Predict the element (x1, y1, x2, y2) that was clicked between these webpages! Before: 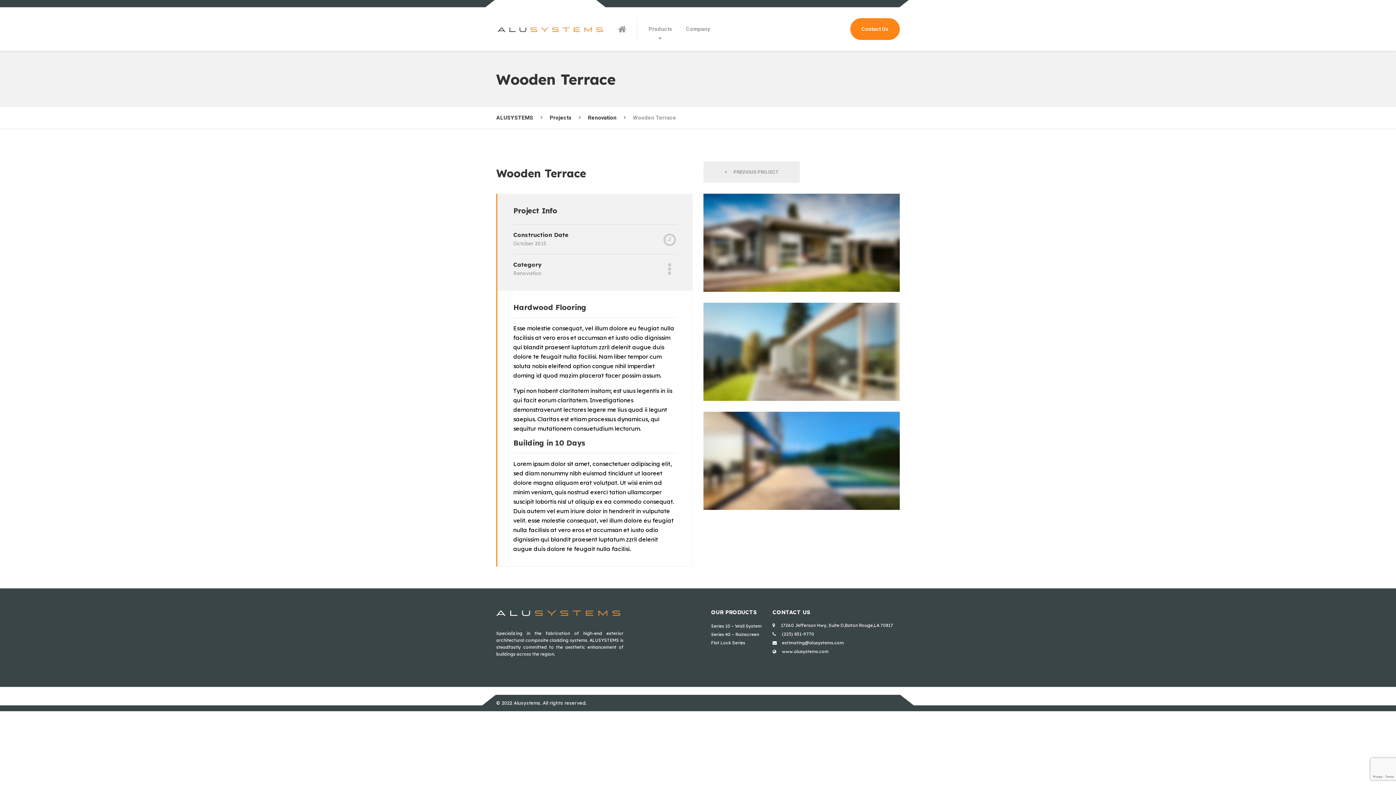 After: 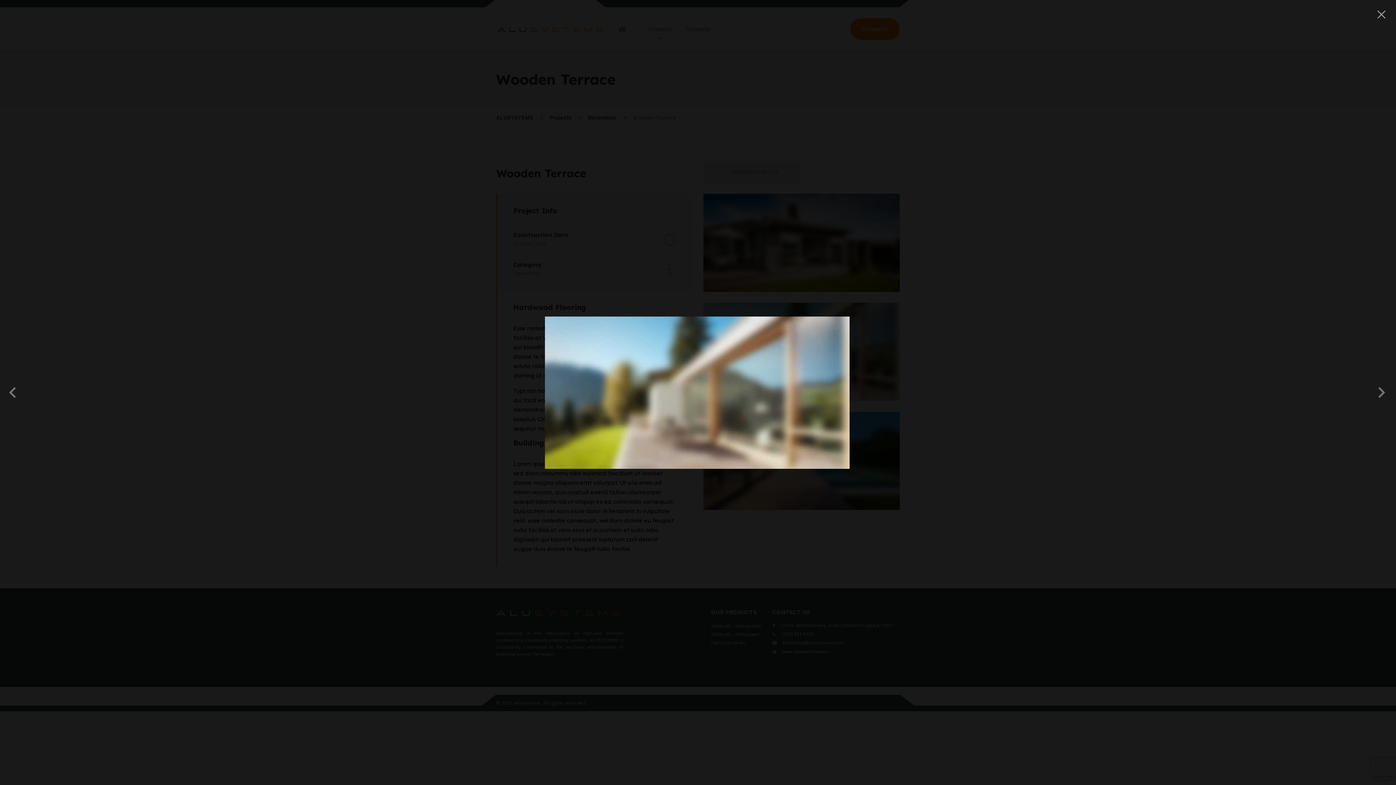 Action: bbox: (703, 302, 900, 401)